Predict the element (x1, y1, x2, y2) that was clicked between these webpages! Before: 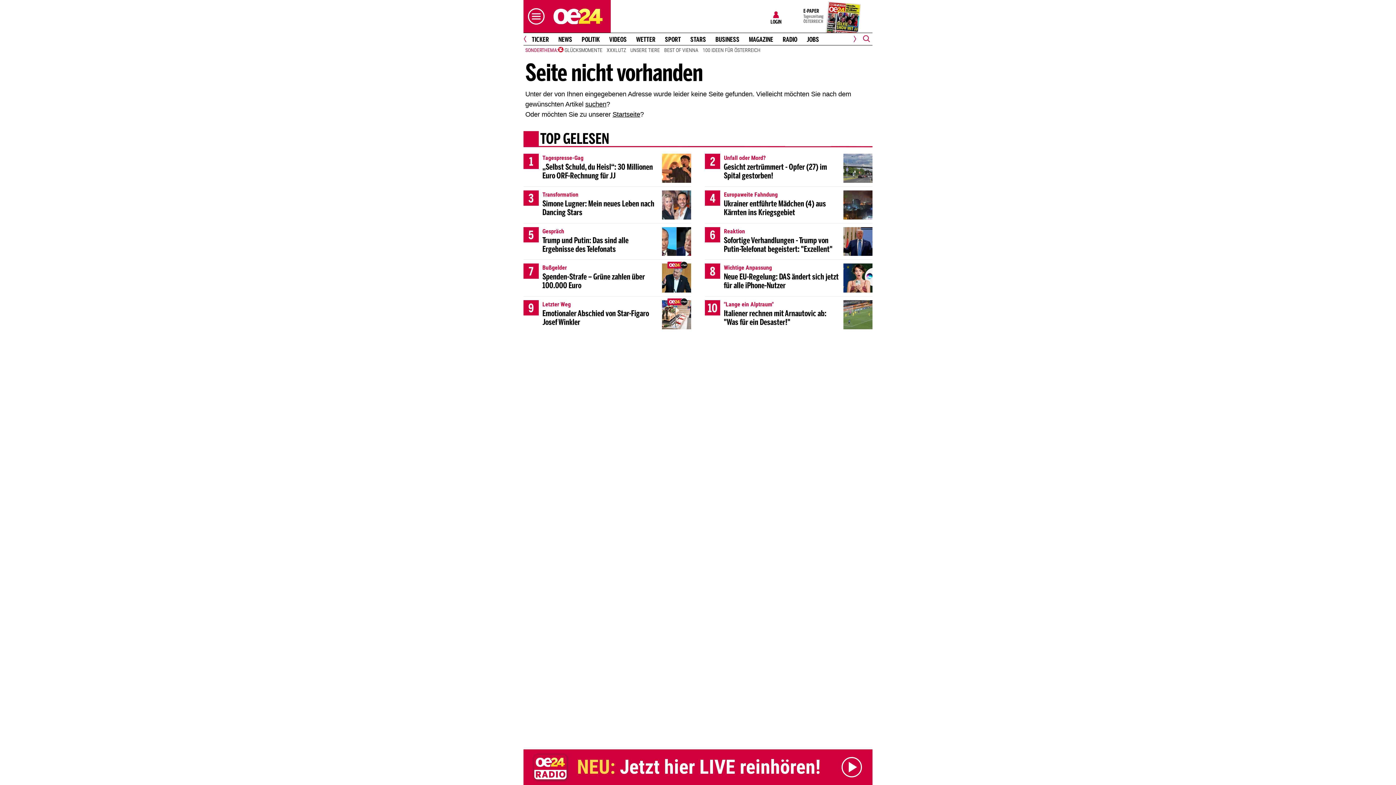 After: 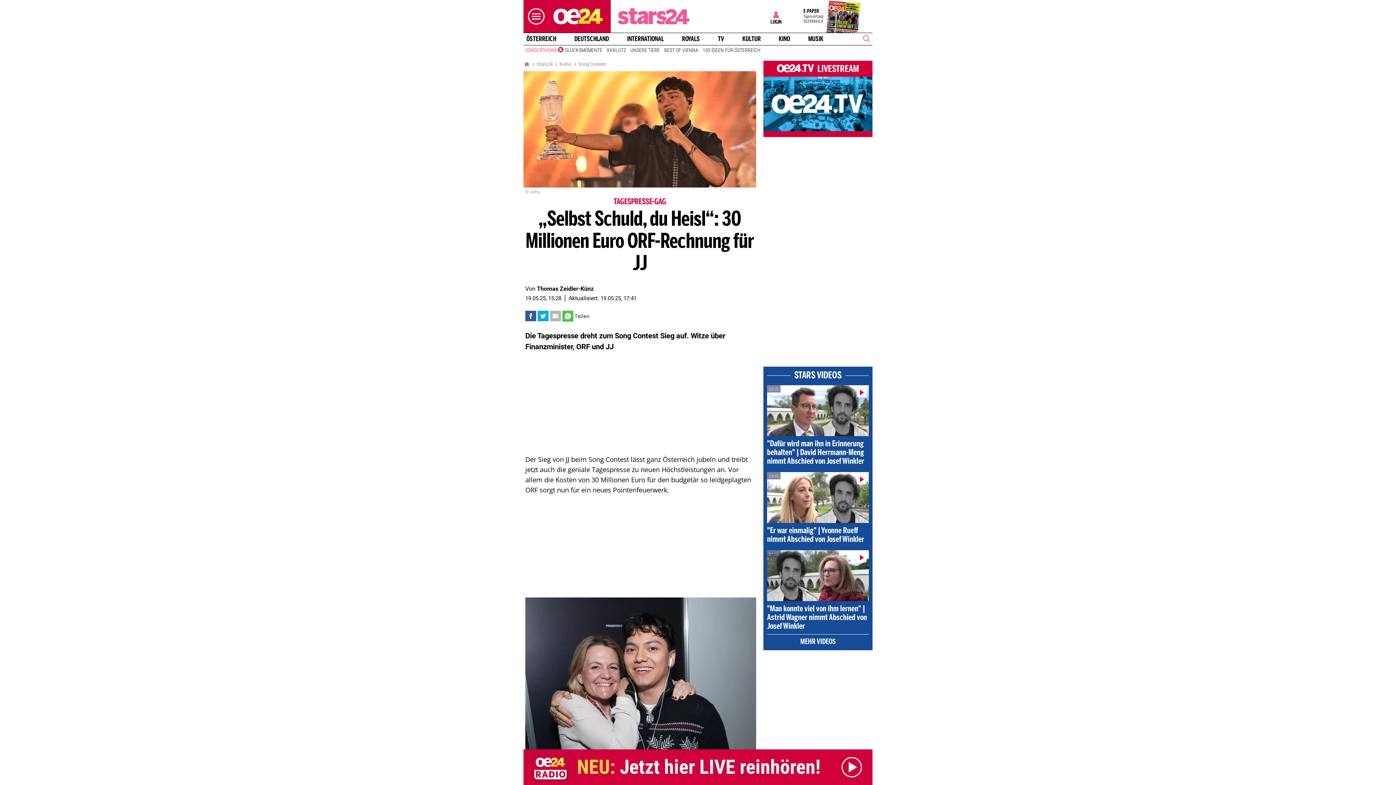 Action: label: 1
Tagespresse-Gag
„Selbst Schuld, du Heisl“: 30 Millionen Euro ORF-Rechnung für JJ bbox: (523, 150, 691, 186)